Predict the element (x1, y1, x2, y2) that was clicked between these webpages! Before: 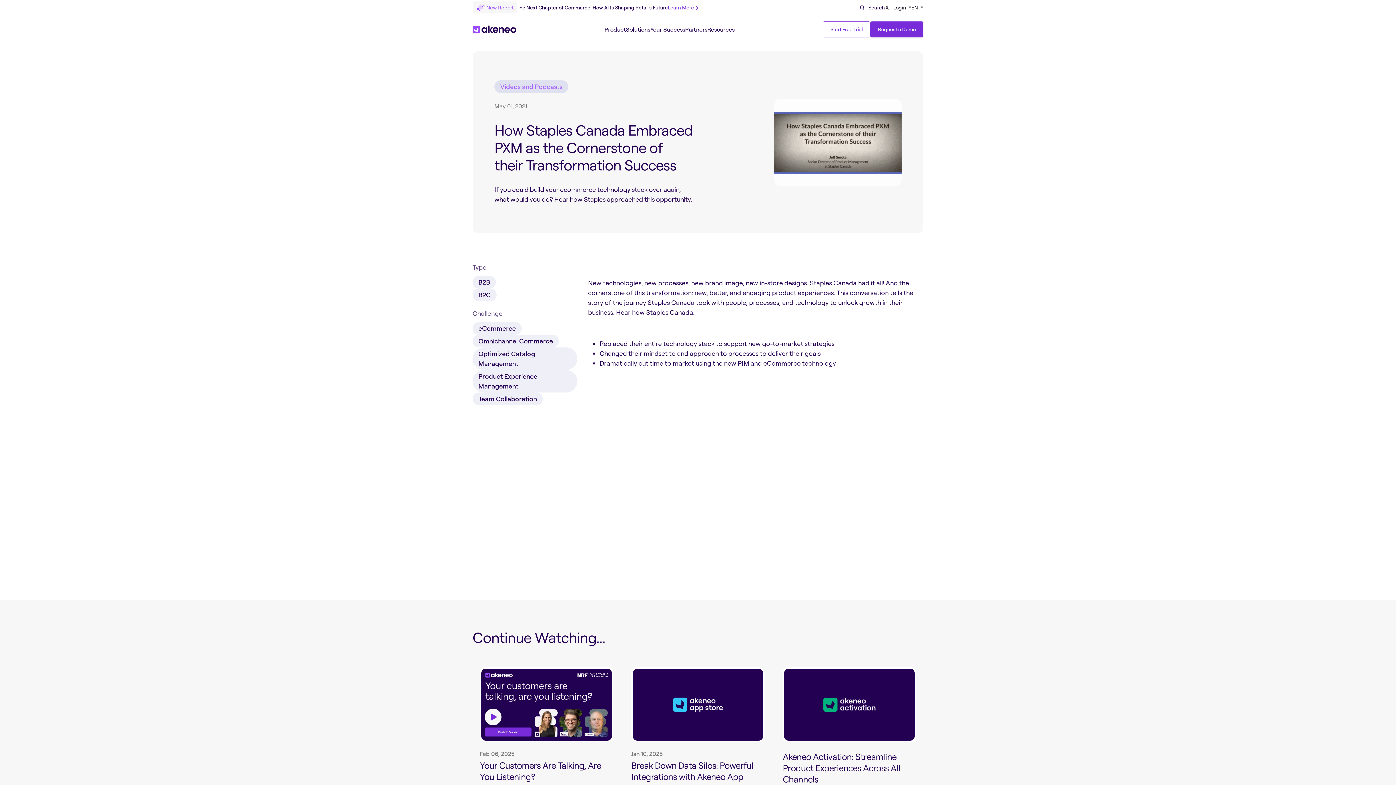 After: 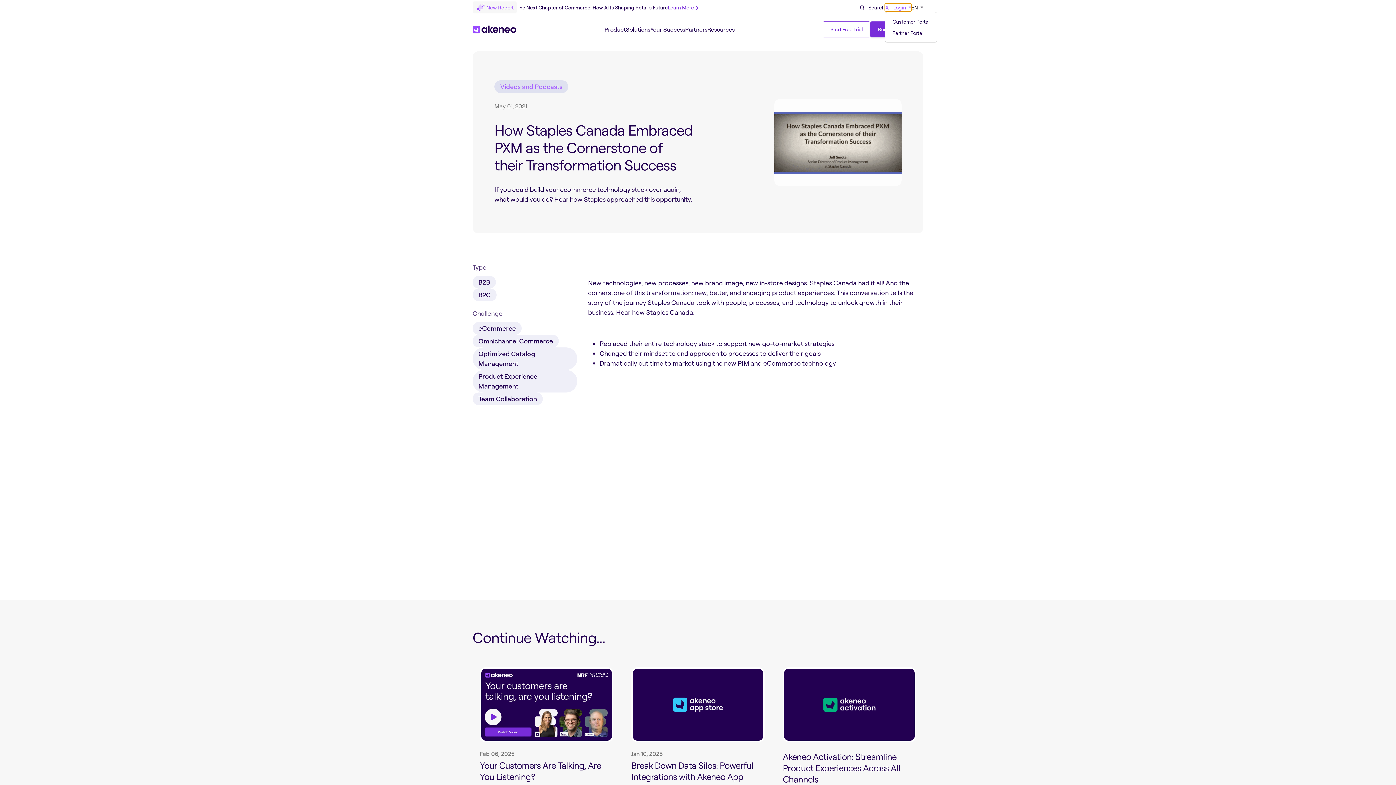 Action: label:  Login  bbox: (885, 3, 911, 11)